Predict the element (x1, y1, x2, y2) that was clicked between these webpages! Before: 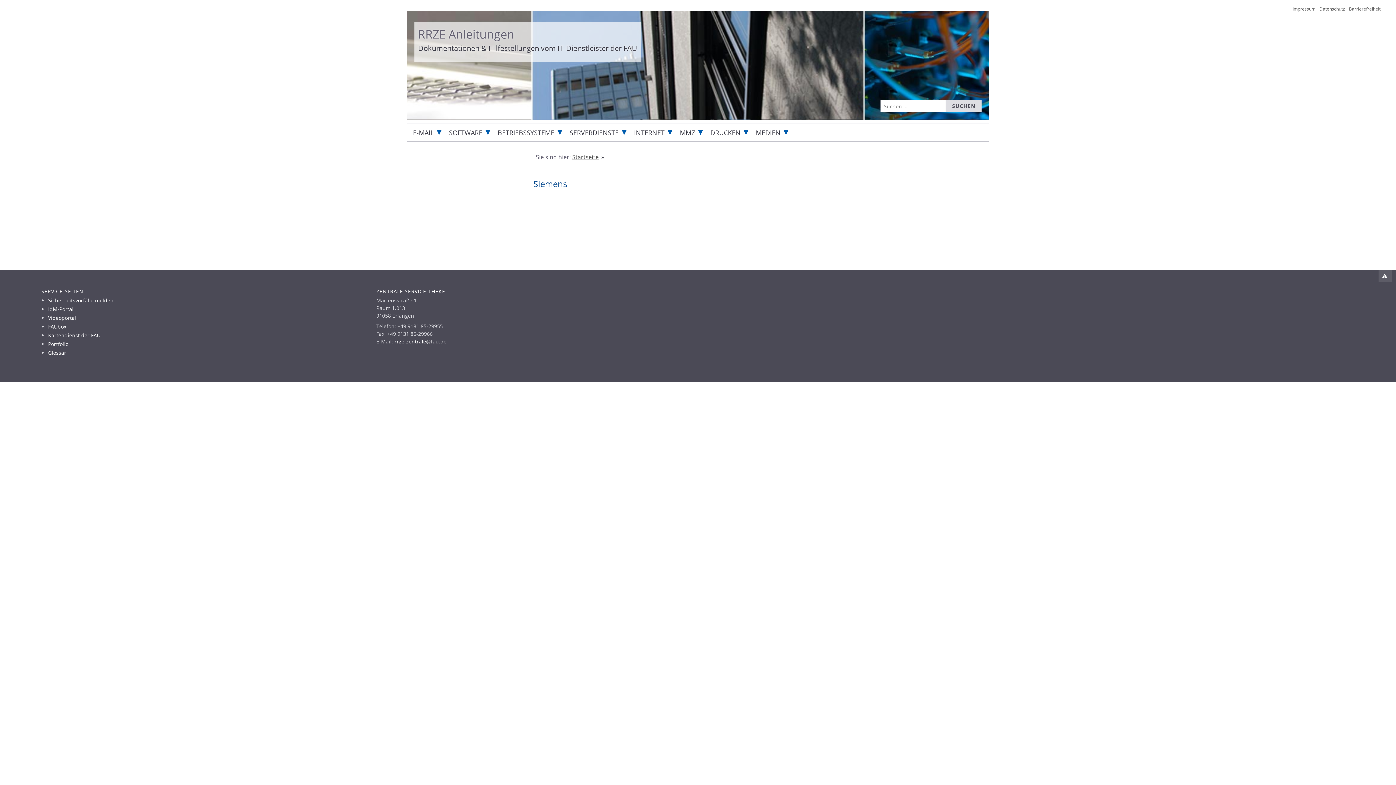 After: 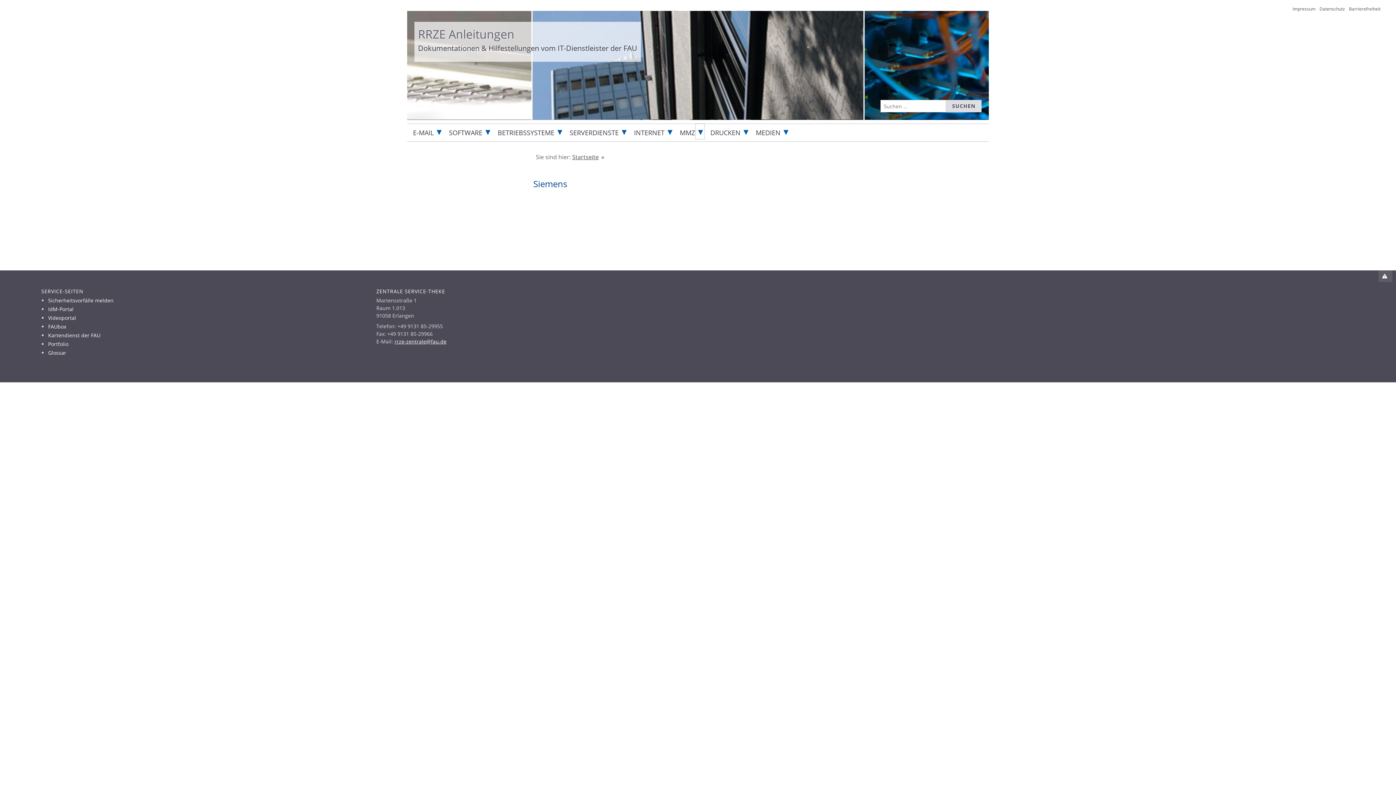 Action: label: untermenü öffnen bbox: (696, 124, 704, 139)